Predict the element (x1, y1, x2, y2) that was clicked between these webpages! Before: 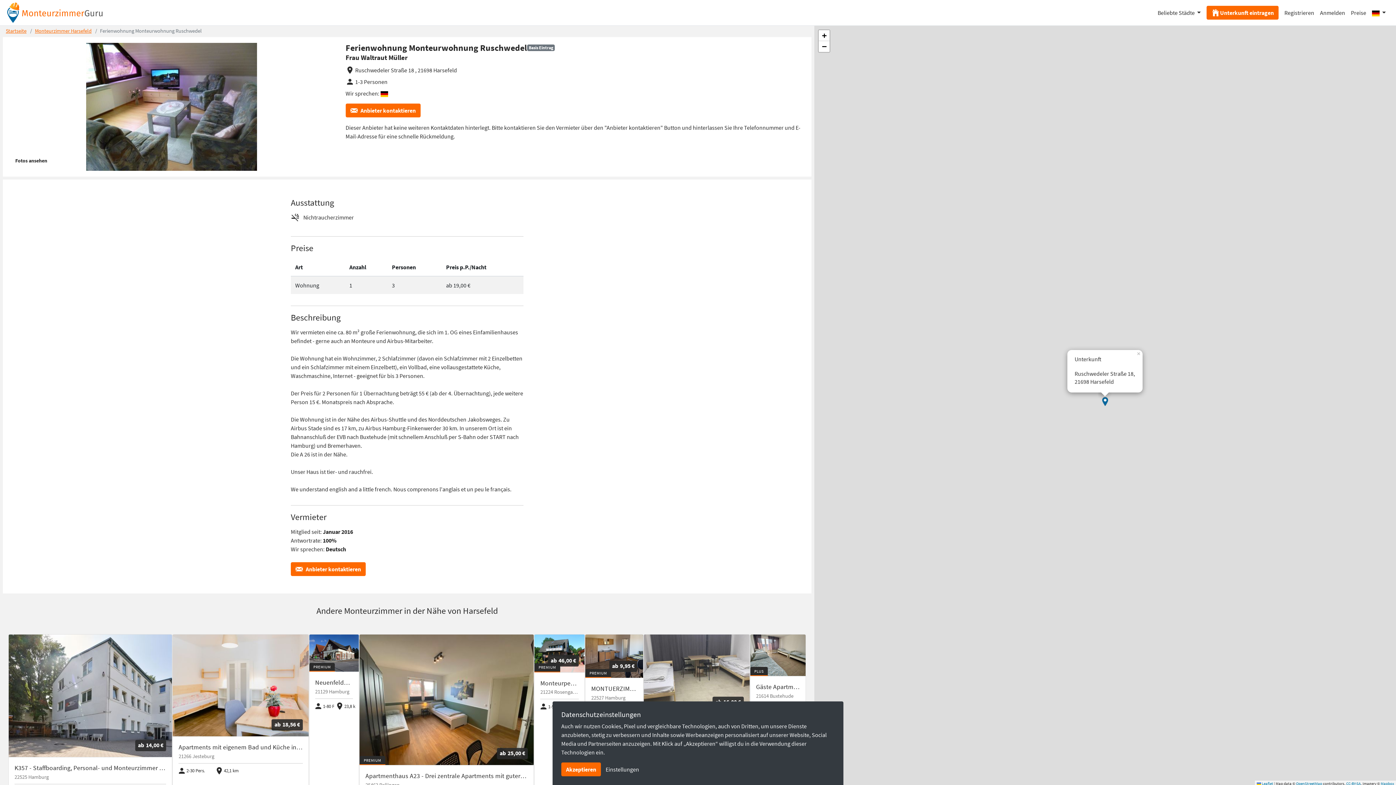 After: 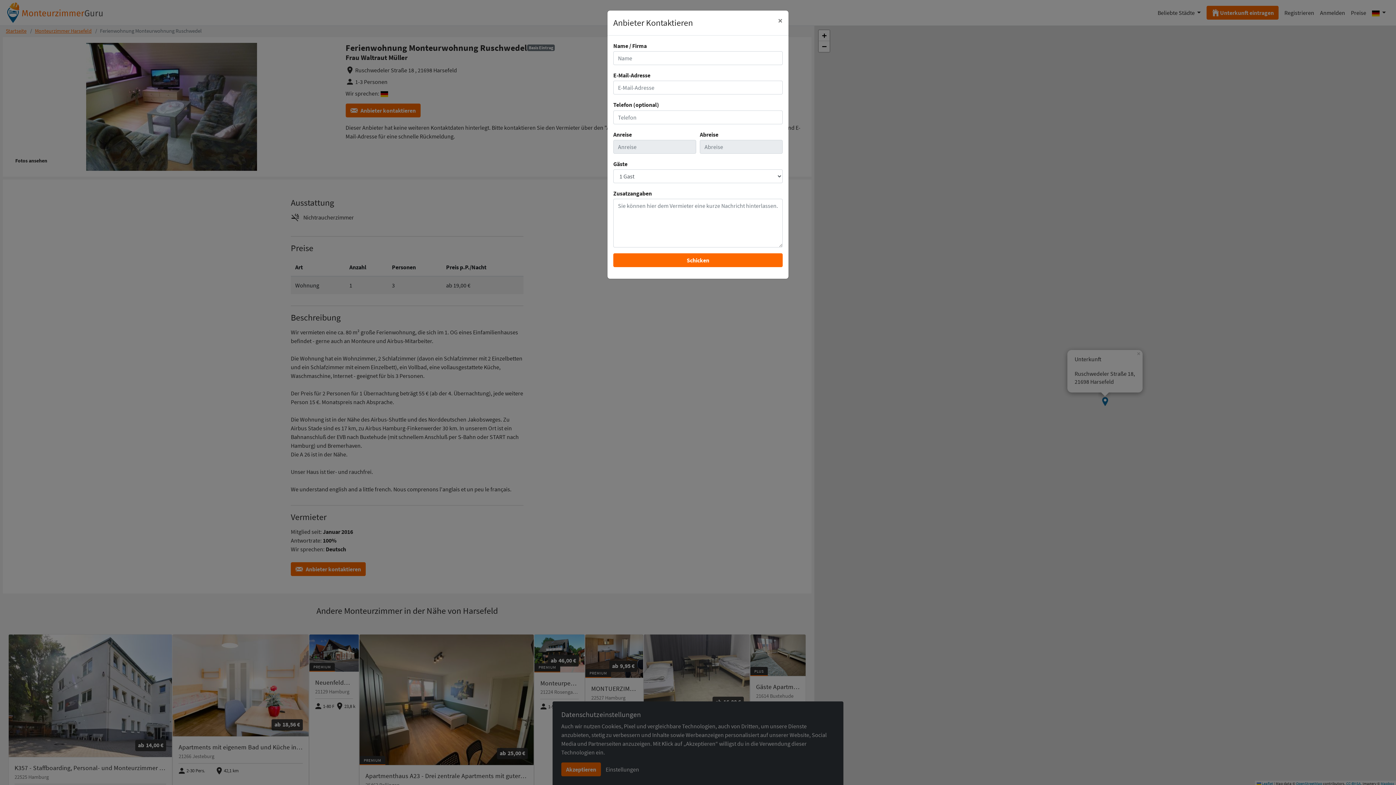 Action: label: Anbieter kontaktieren bbox: (345, 103, 420, 117)